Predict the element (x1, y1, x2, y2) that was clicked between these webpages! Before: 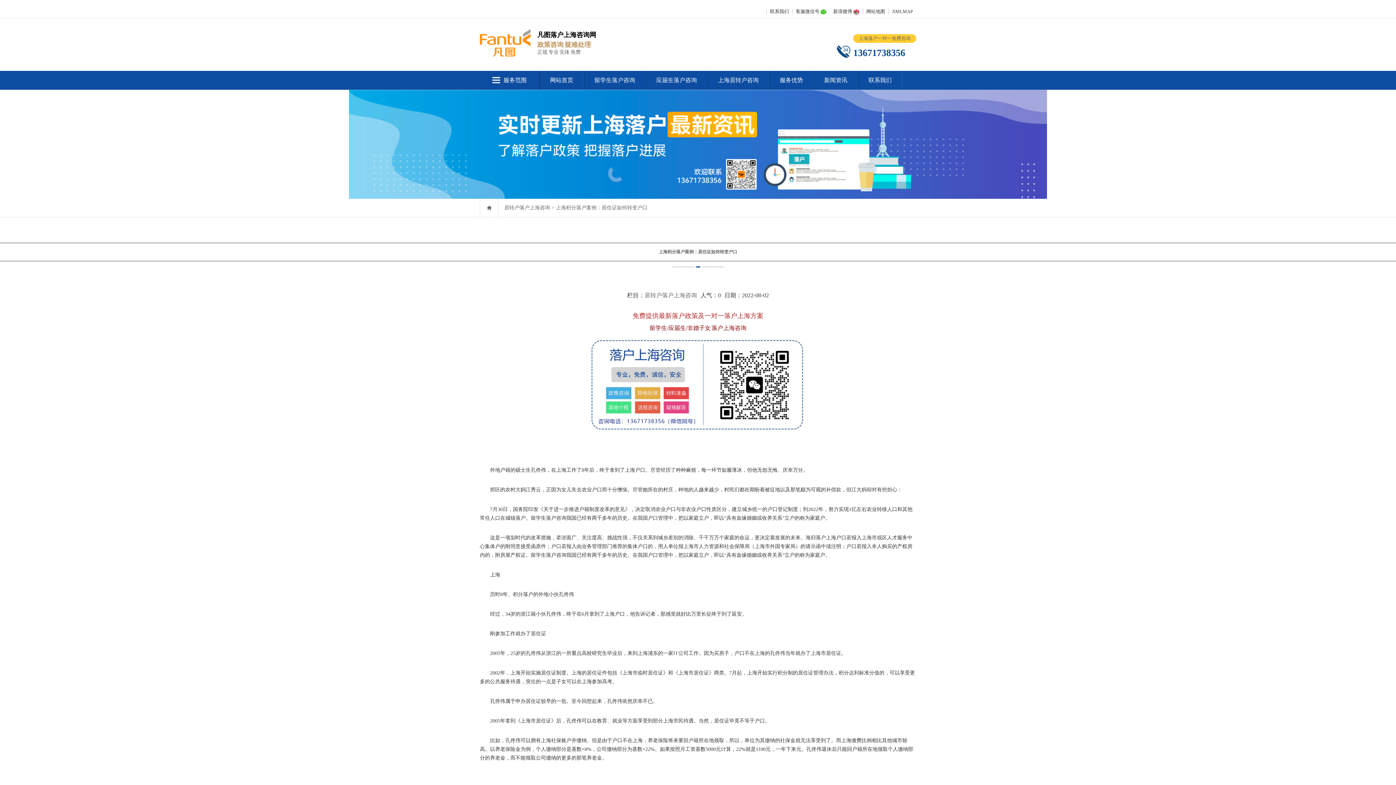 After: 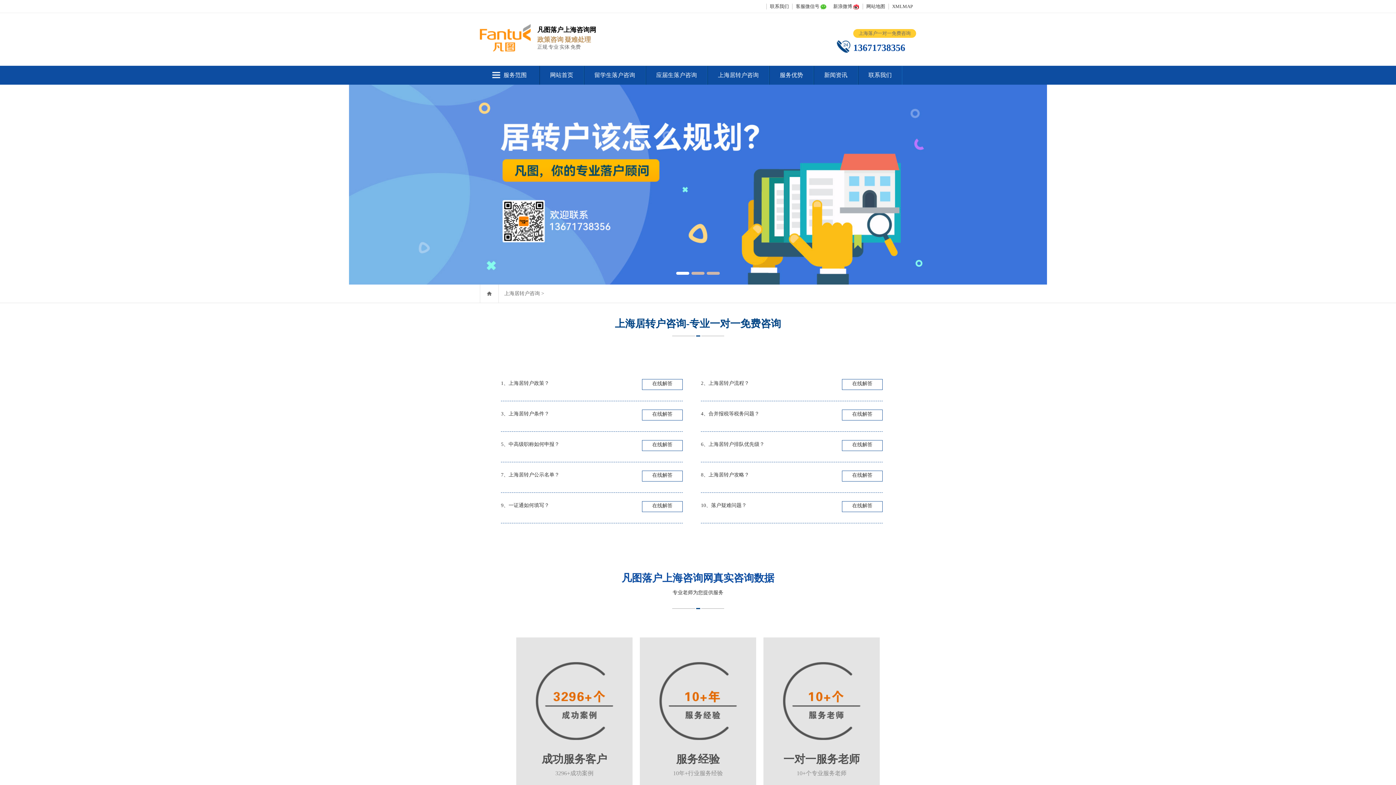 Action: bbox: (708, 70, 769, 89) label: 上海居转户咨询